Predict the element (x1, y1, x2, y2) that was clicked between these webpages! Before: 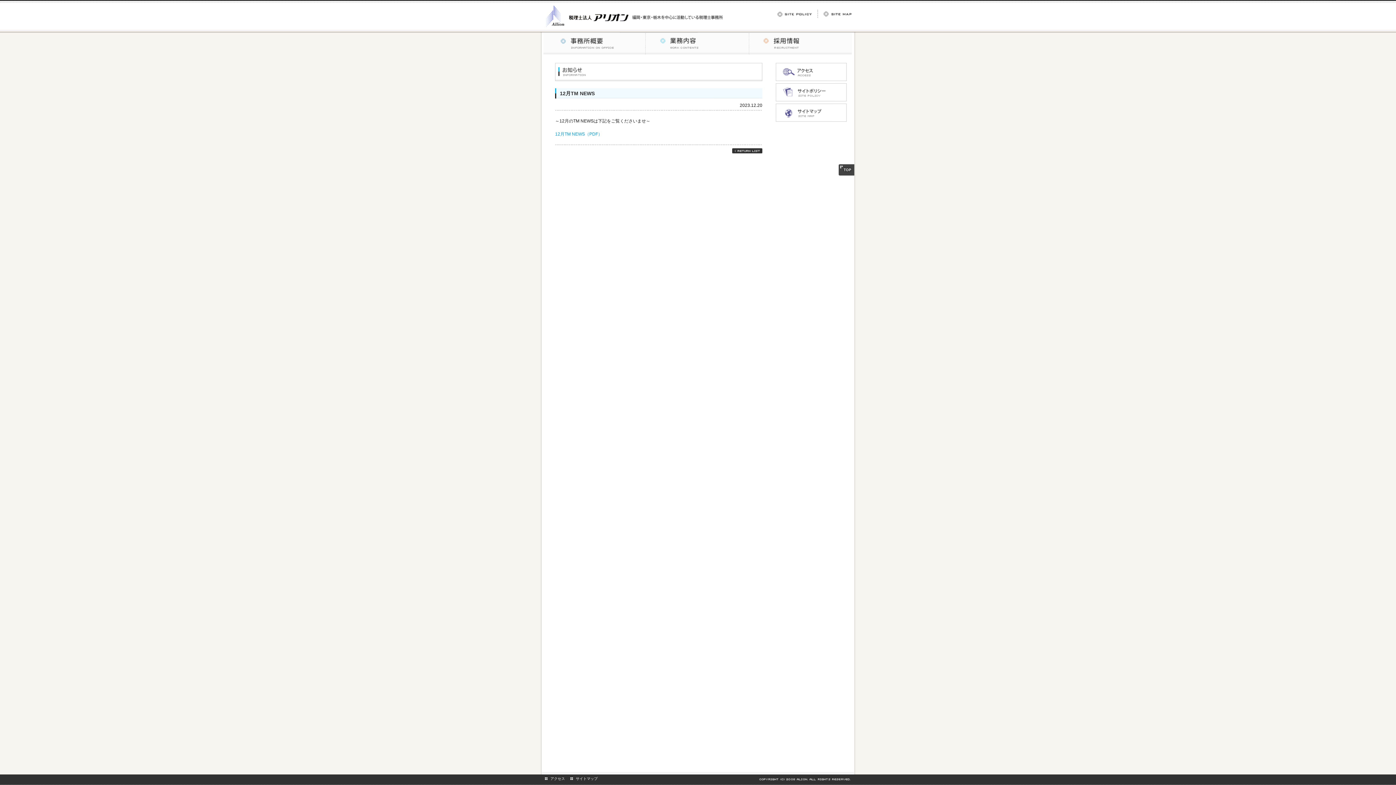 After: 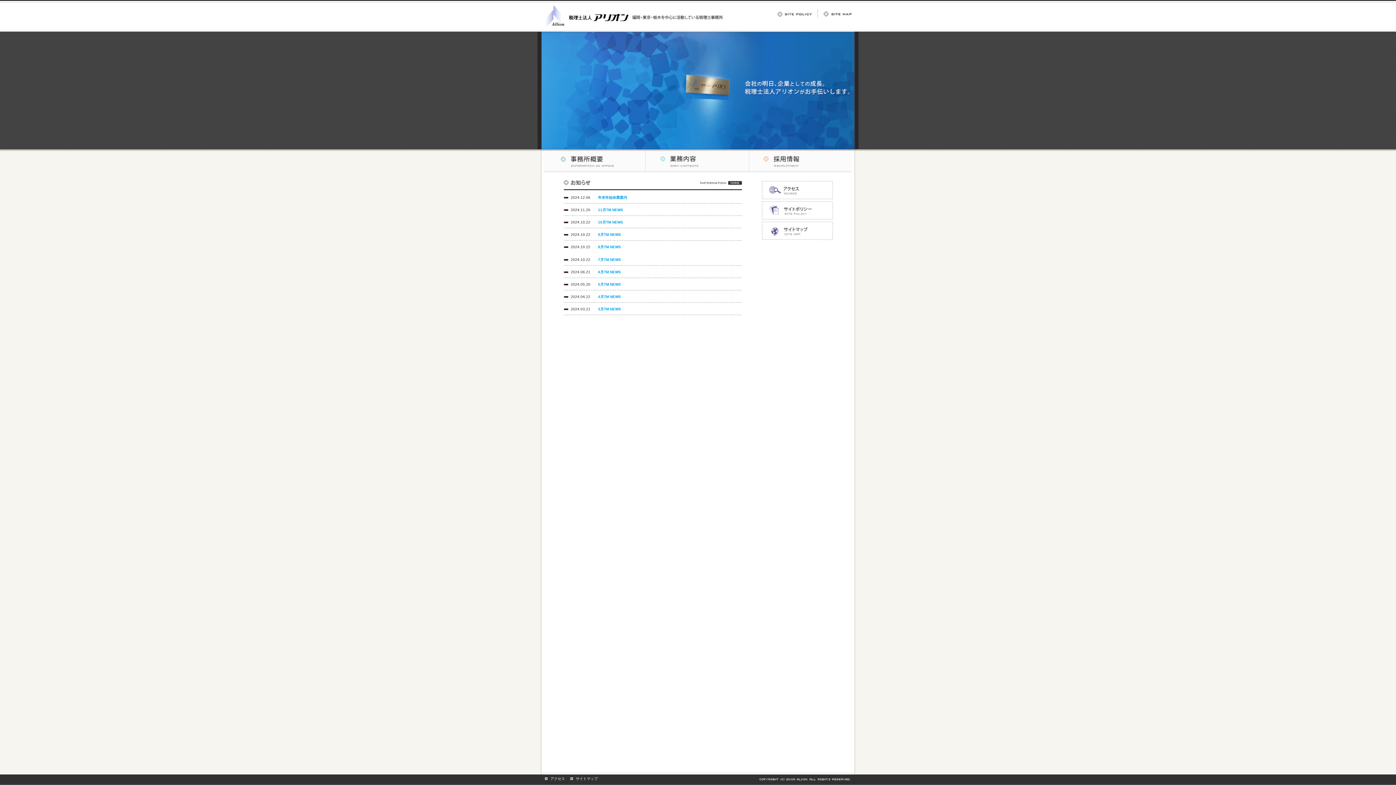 Action: bbox: (546, 5, 723, 26) label: 福岡・東京・栃木を中心に活動している税理士事務所　税理士法人アリオン